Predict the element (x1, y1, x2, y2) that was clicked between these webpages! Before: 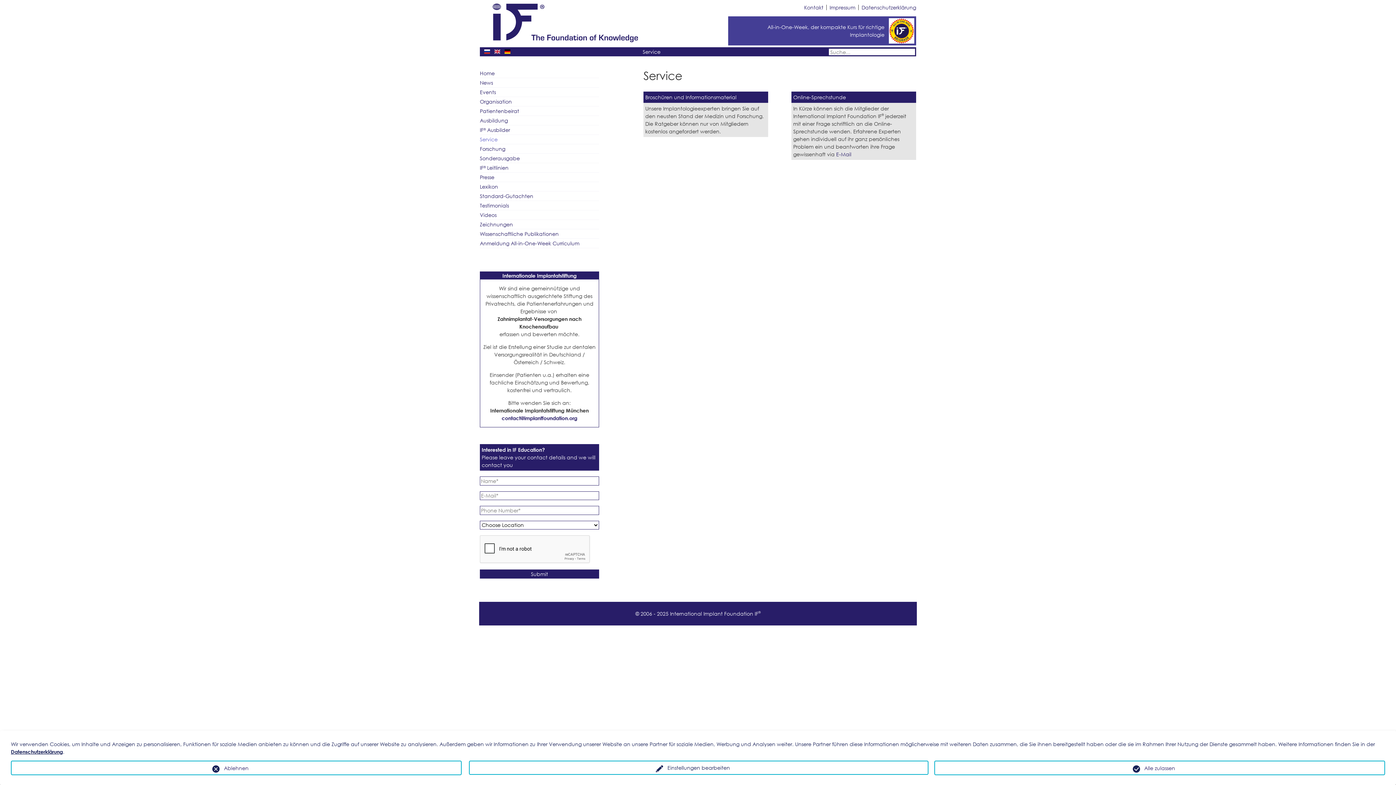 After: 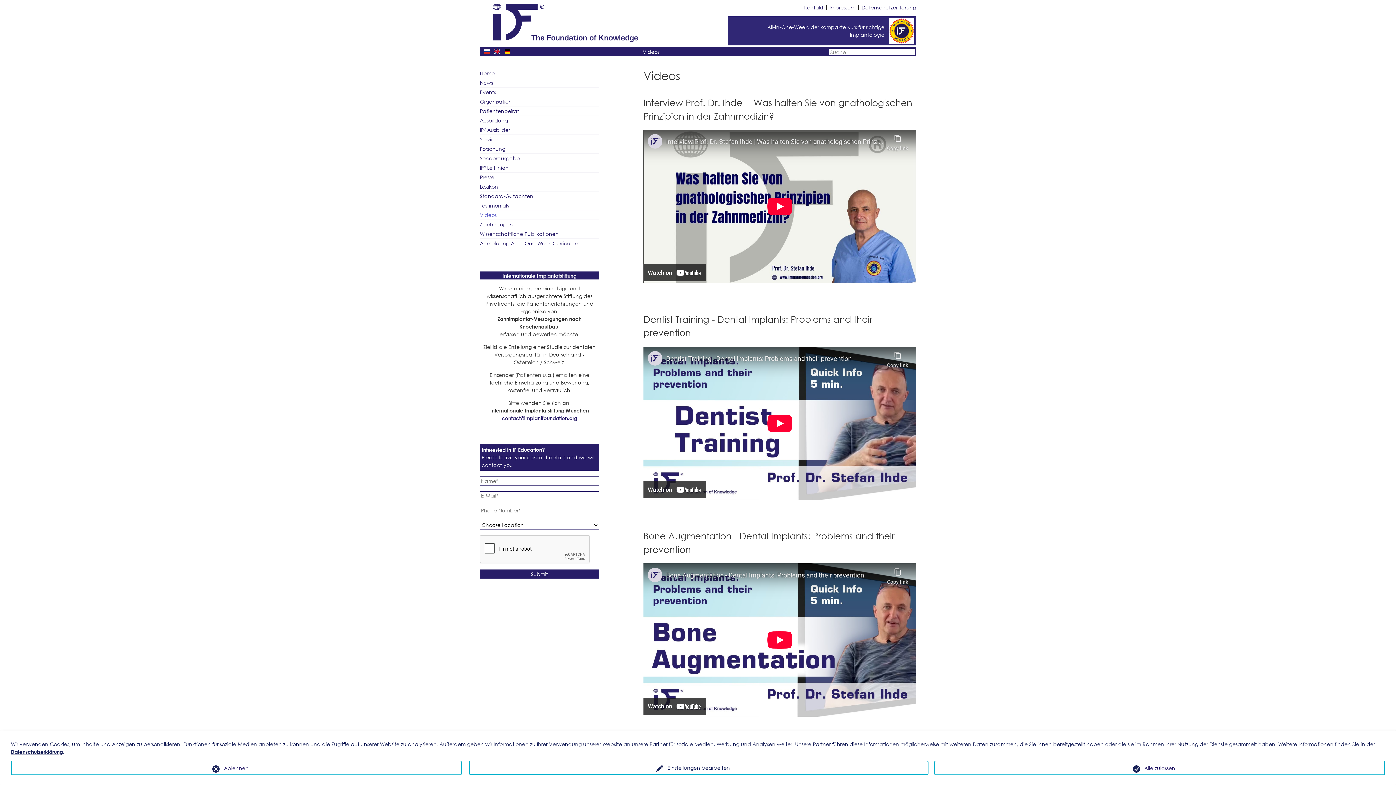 Action: label: Videos bbox: (480, 211, 496, 218)